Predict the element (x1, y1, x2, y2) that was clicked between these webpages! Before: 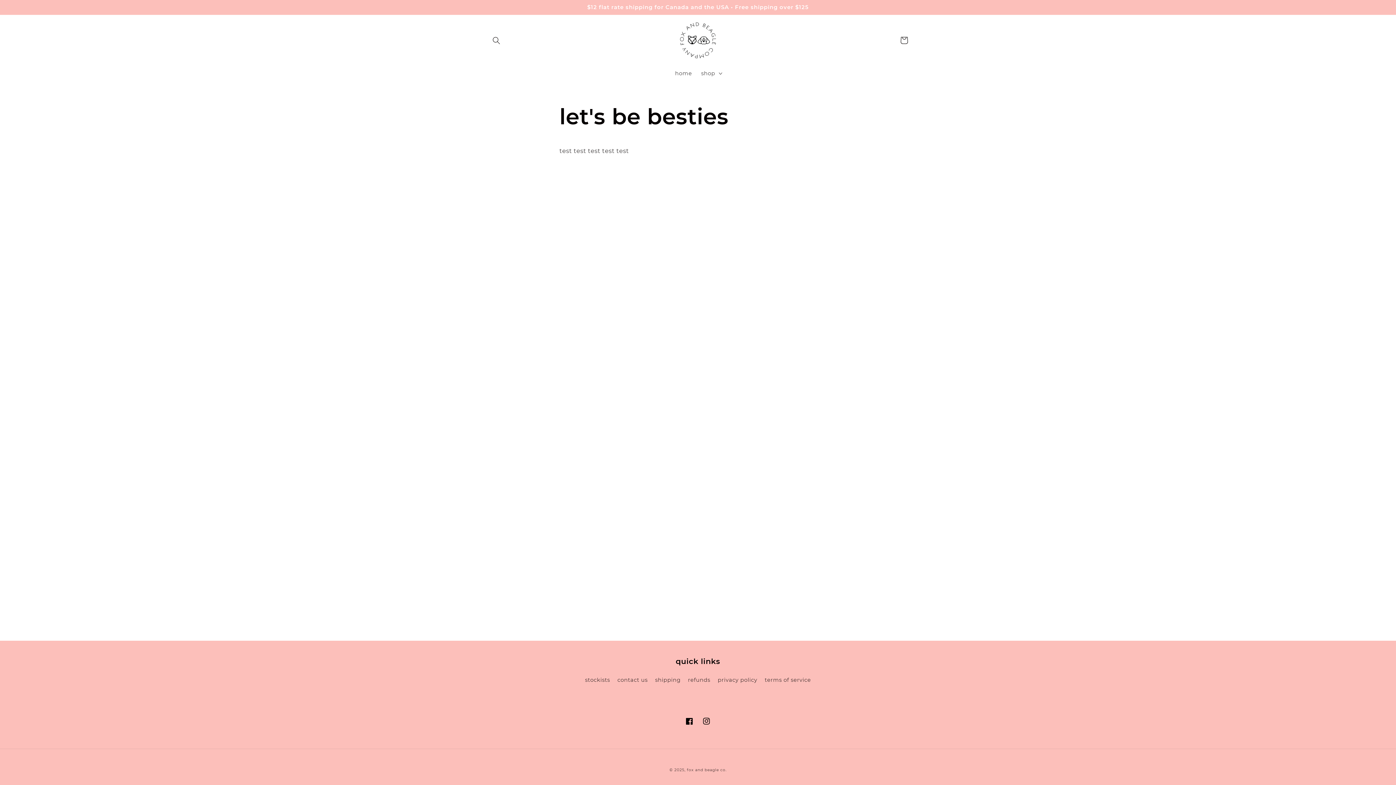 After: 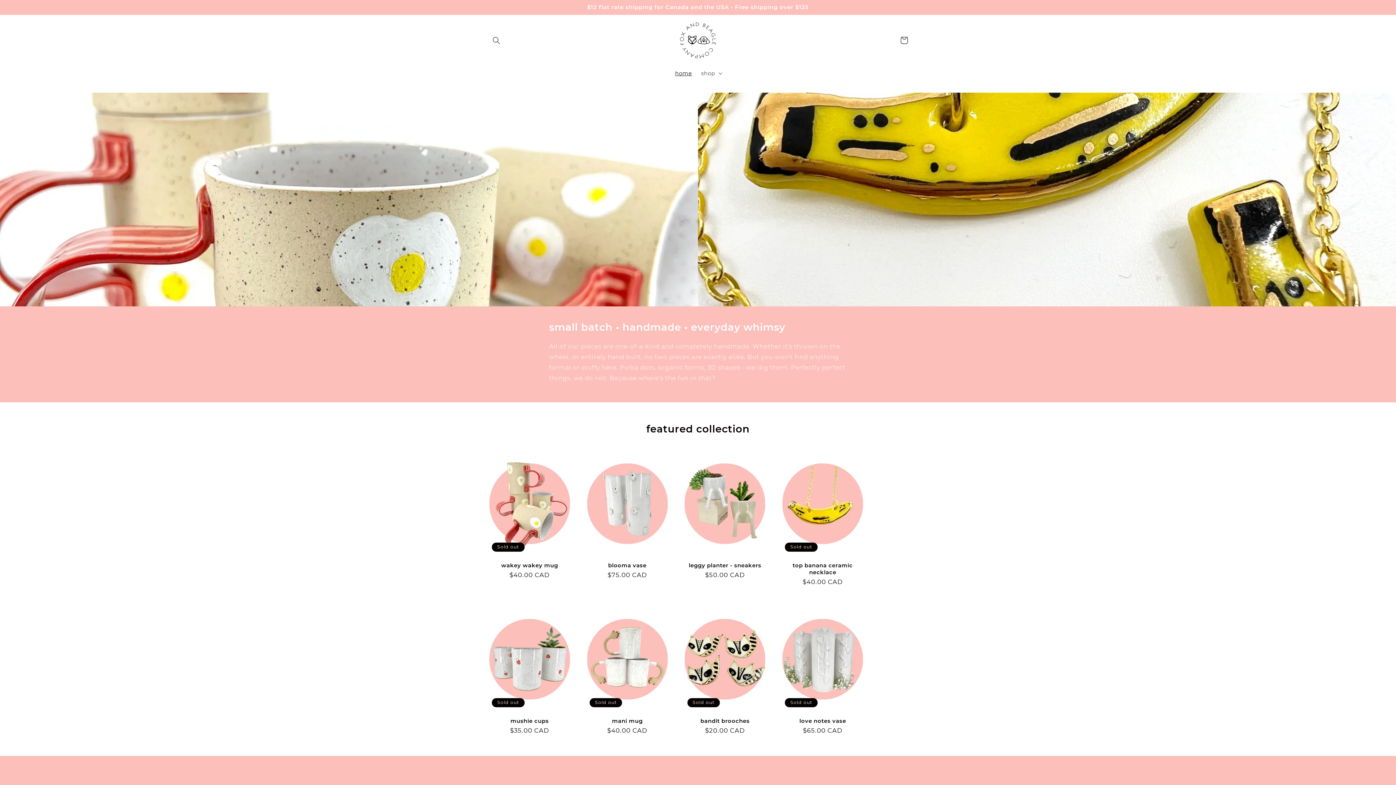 Action: label: fox and beagle co. bbox: (687, 768, 726, 772)